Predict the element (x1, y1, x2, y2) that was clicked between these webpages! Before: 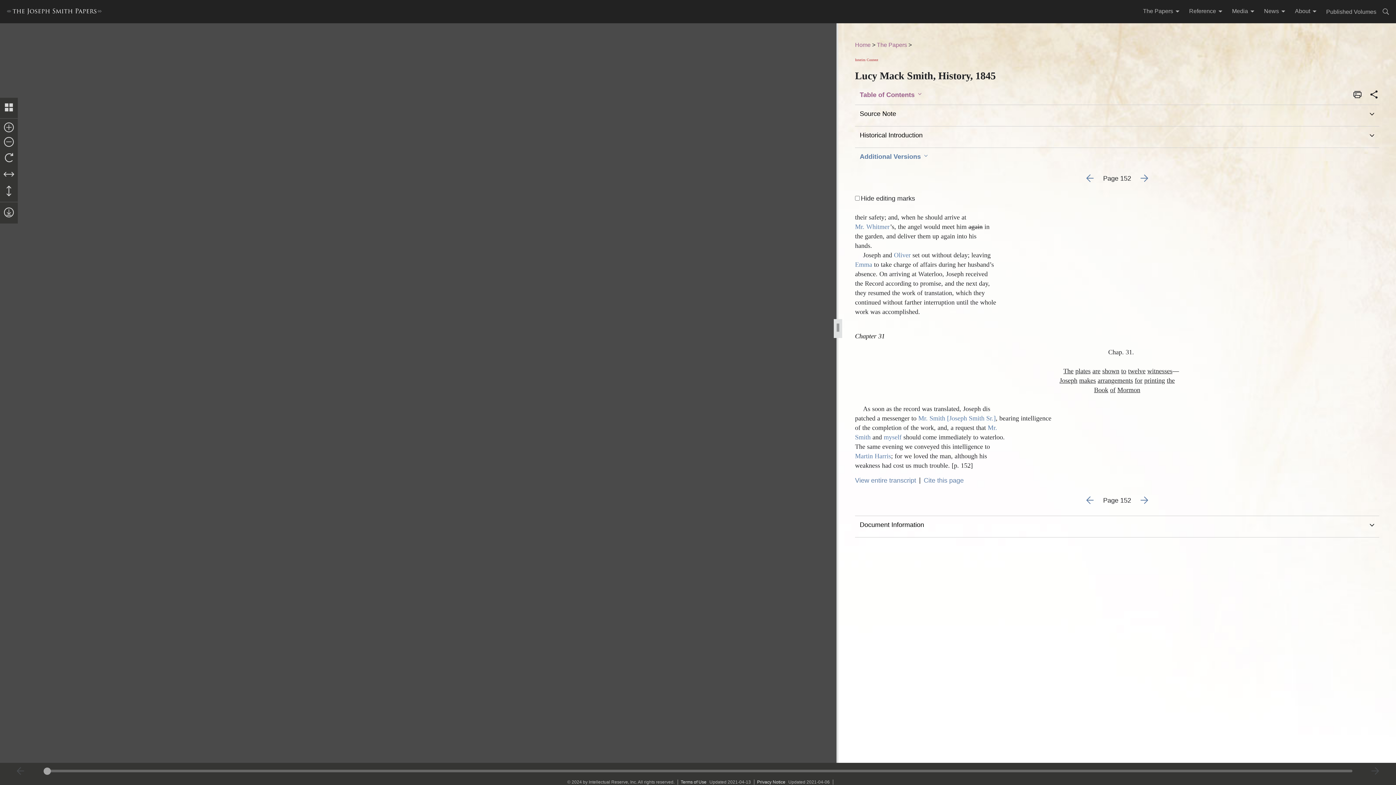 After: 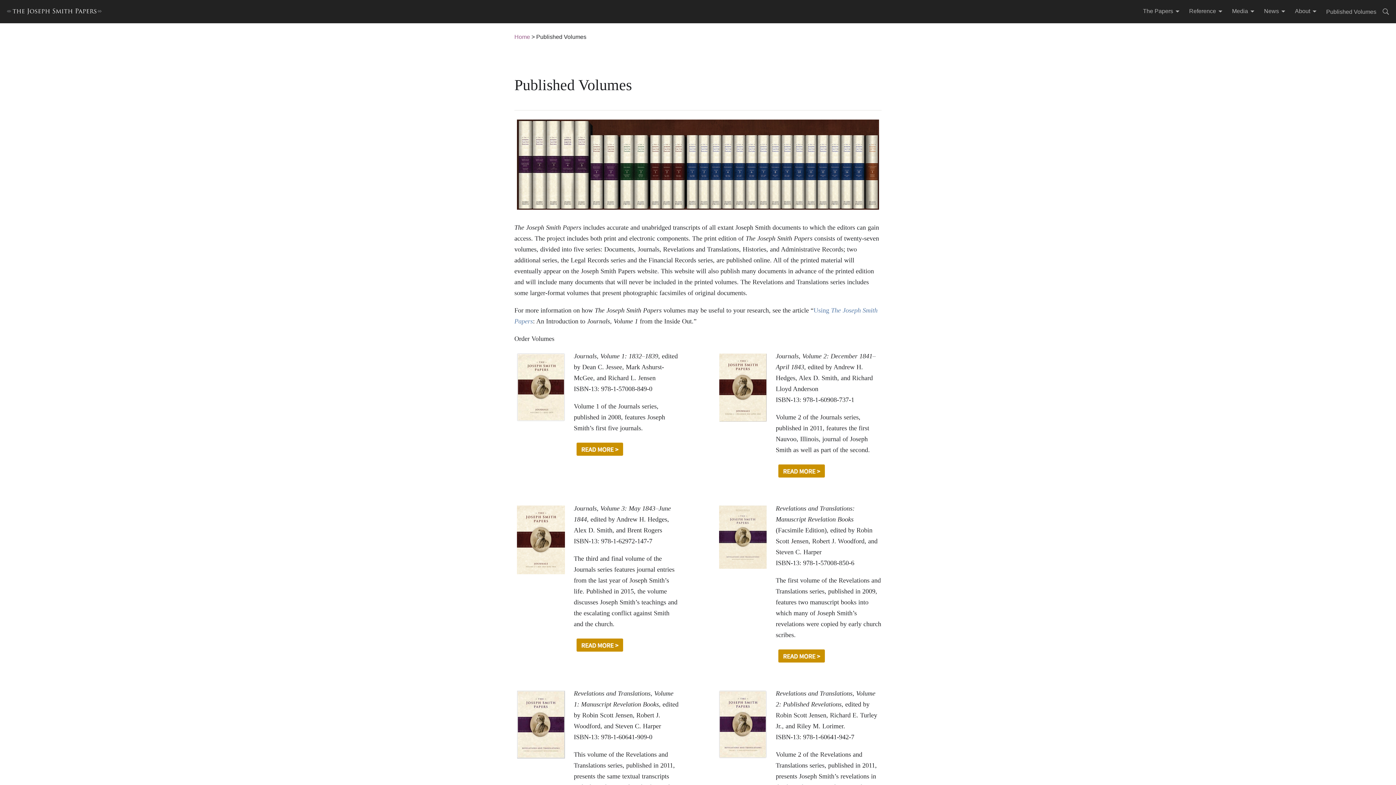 Action: label: Published Volumes bbox: (1322, 8, 1380, 14)